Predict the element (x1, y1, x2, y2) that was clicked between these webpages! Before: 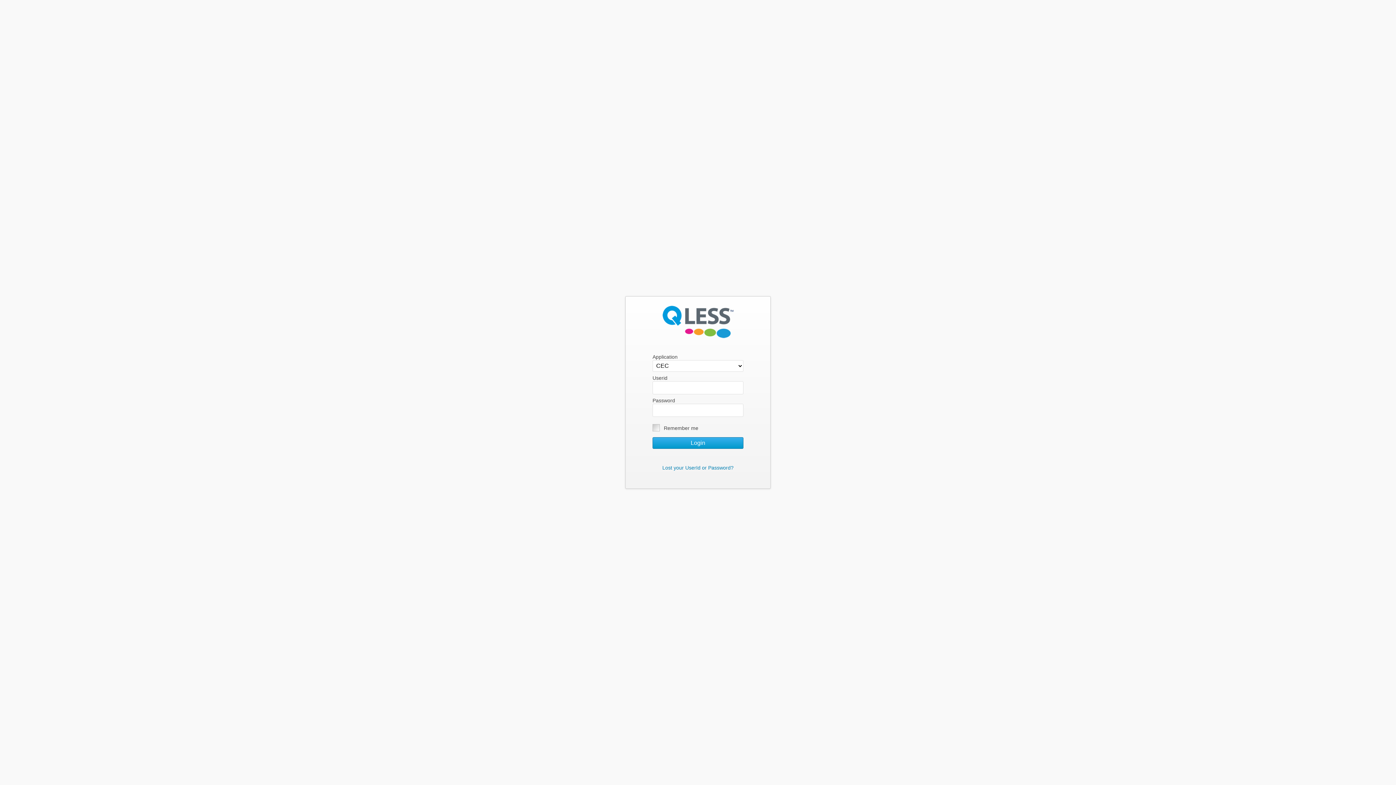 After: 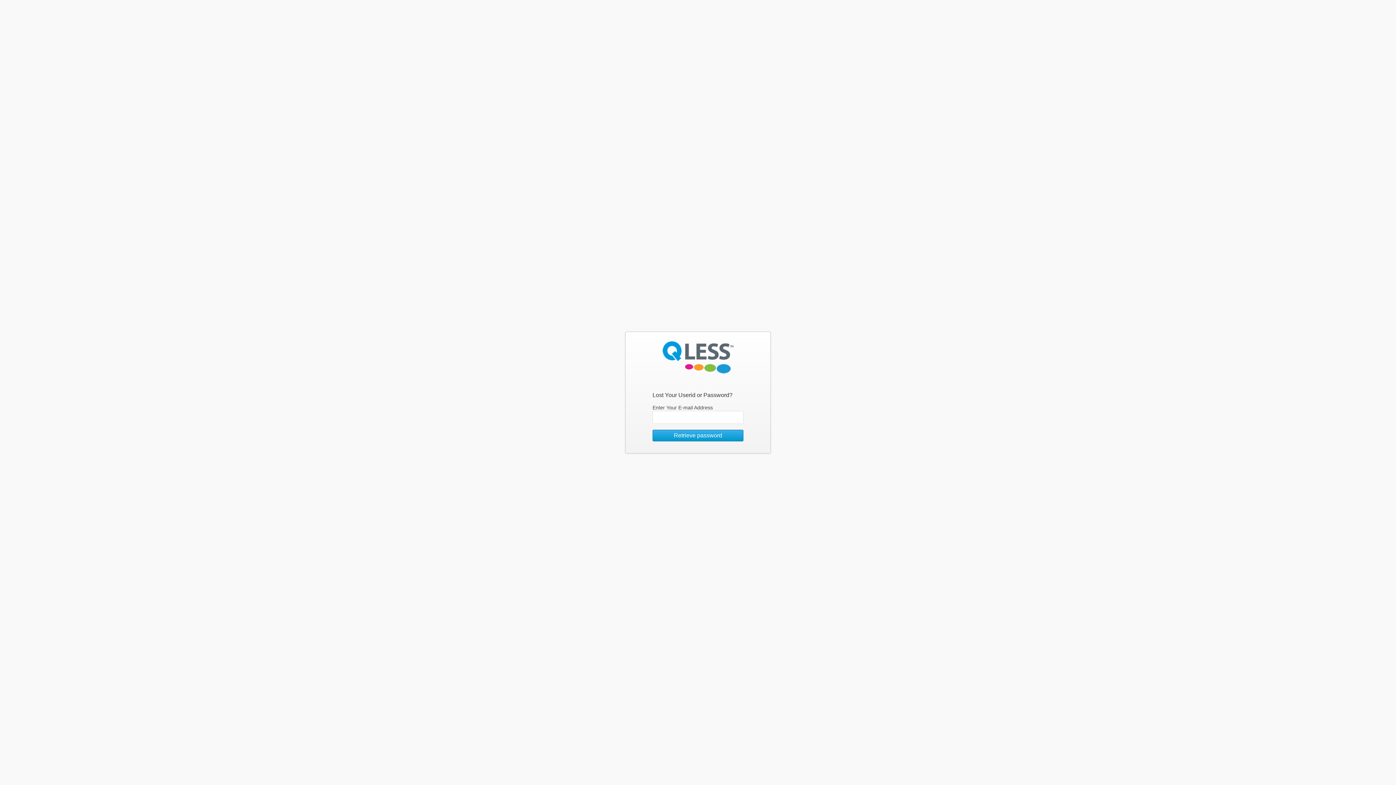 Action: bbox: (652, 465, 743, 470) label: Lost your UserId or Password?